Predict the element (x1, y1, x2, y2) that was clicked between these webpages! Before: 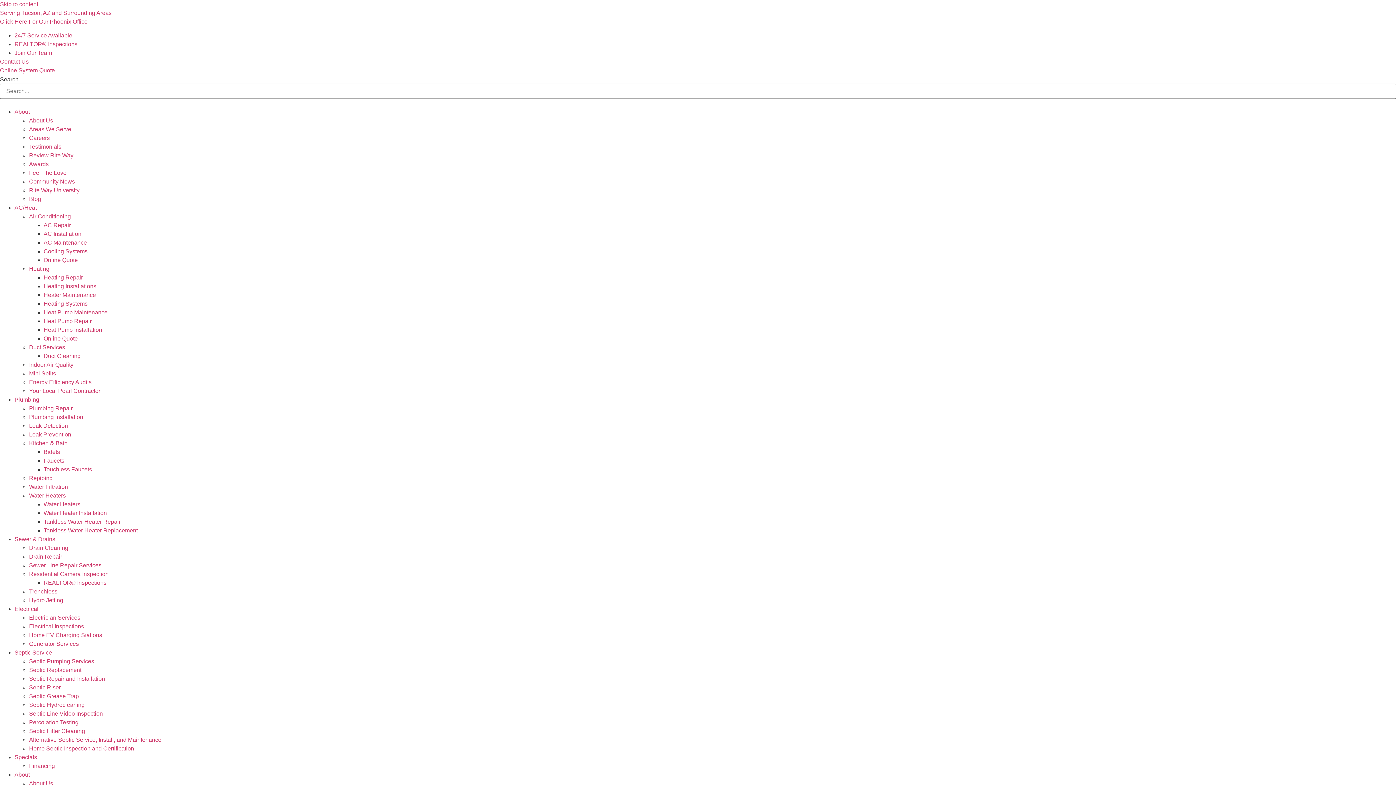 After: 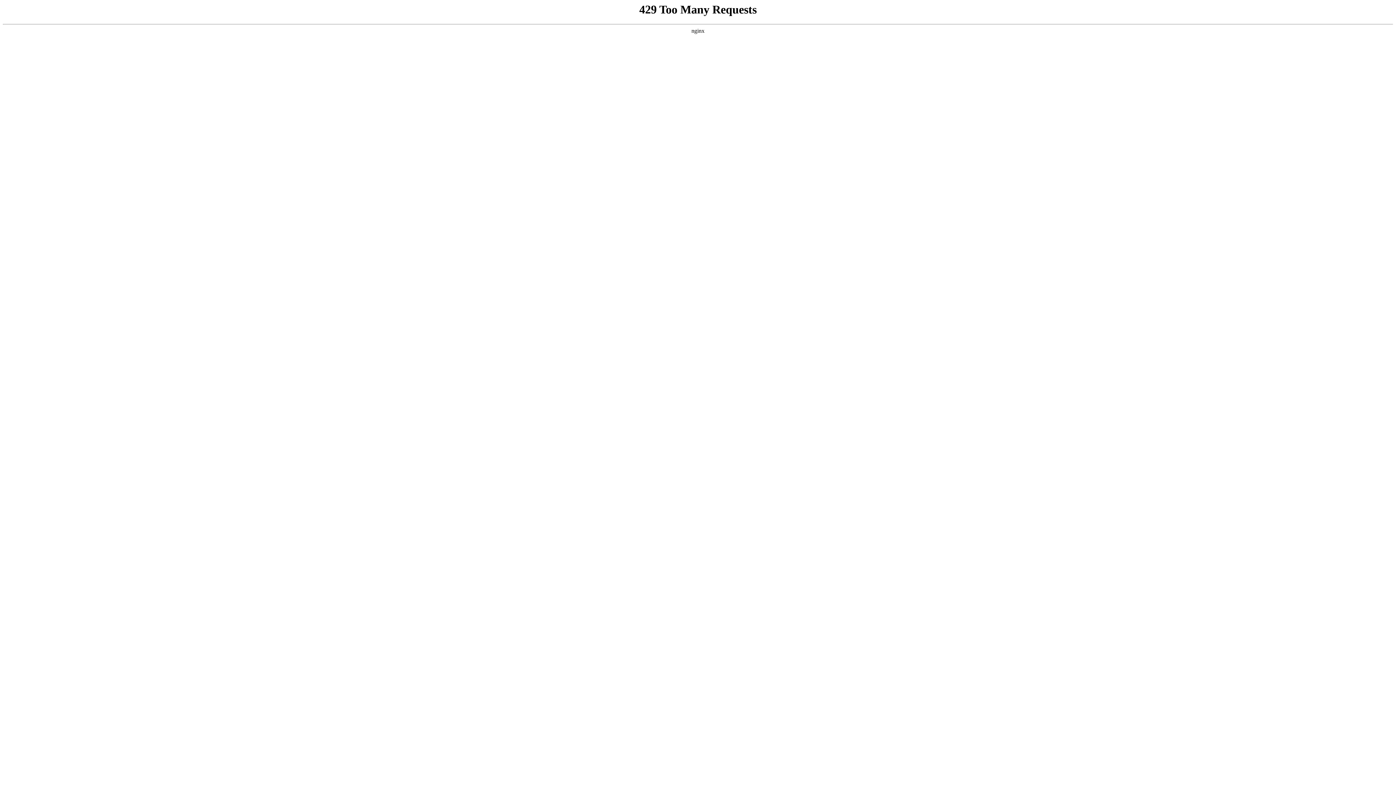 Action: label: Leak Prevention bbox: (29, 431, 71, 437)